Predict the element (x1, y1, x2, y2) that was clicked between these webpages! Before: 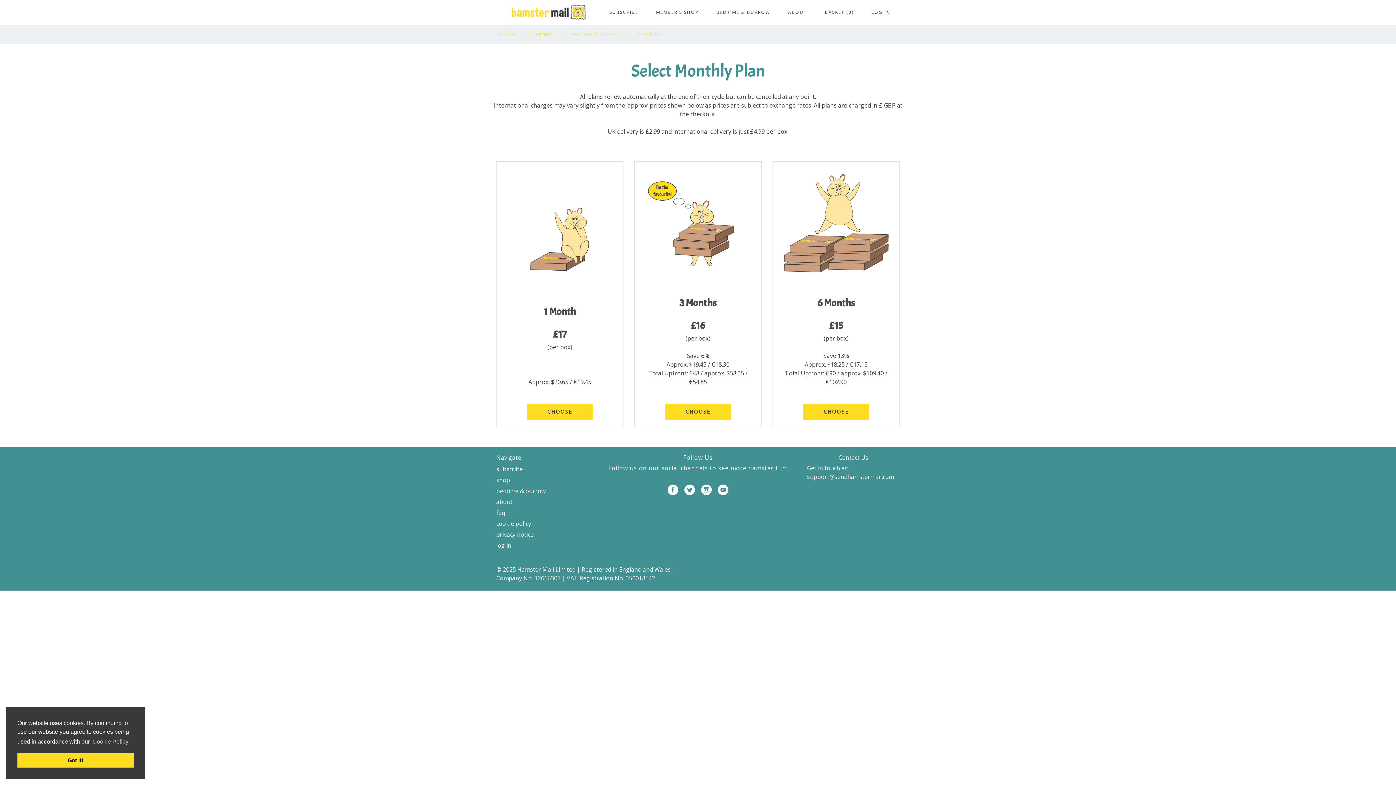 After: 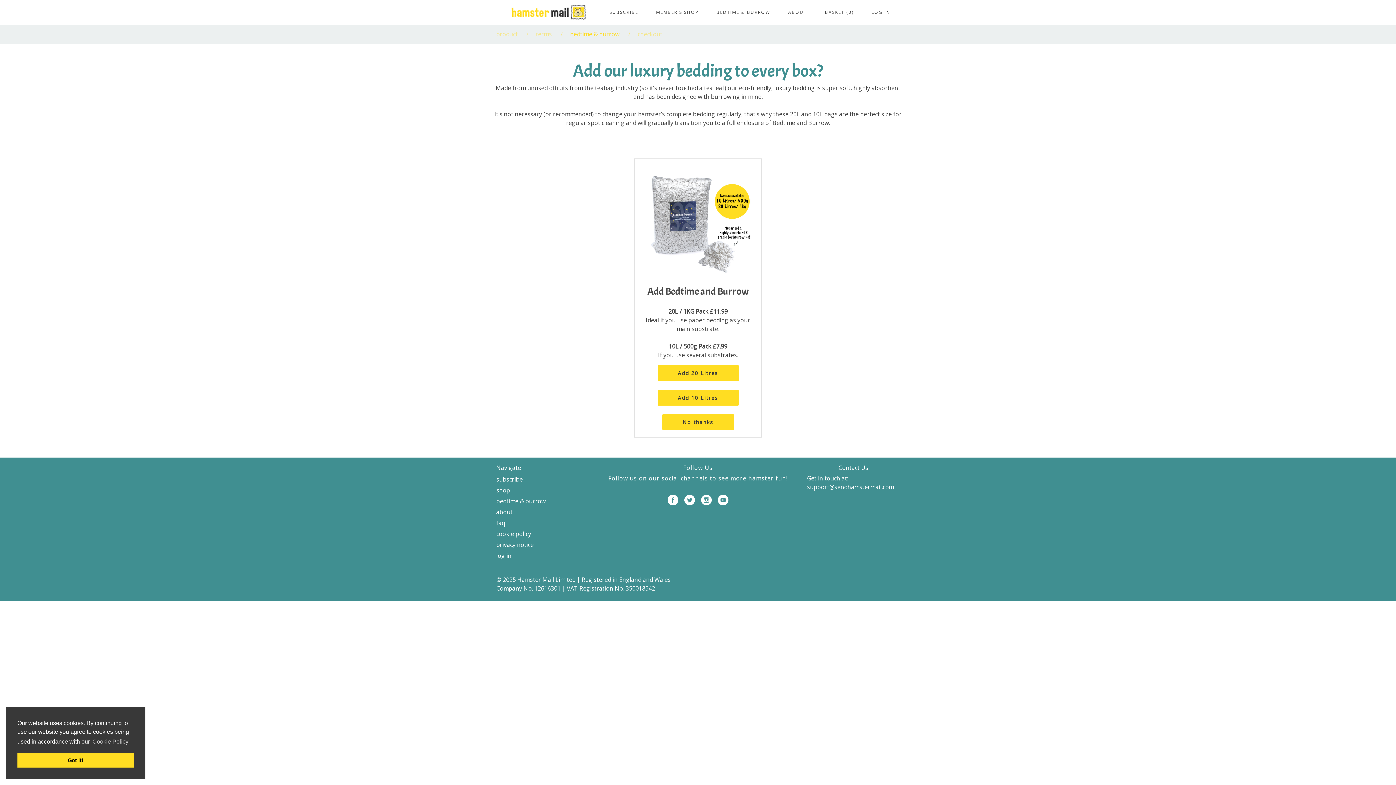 Action: bbox: (642, 169, 754, 281)